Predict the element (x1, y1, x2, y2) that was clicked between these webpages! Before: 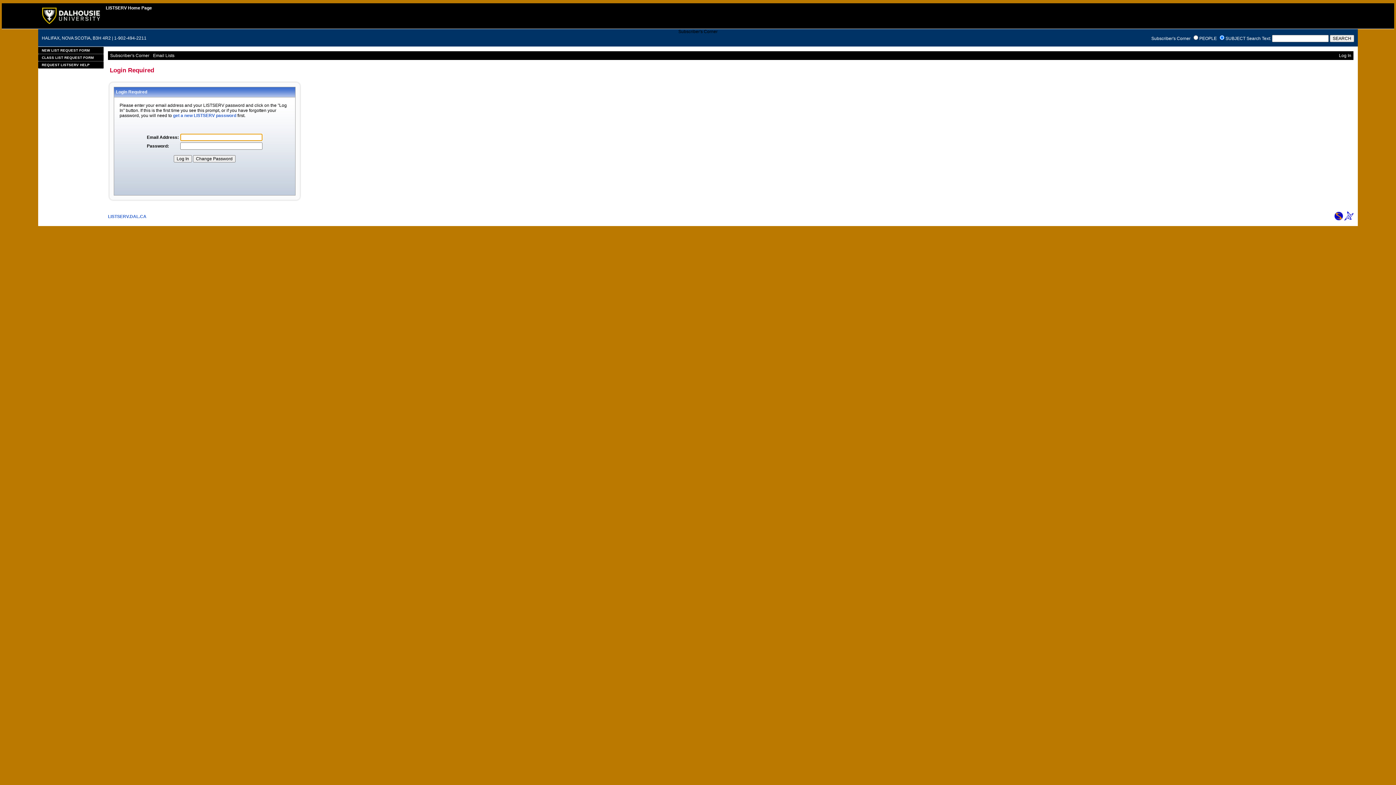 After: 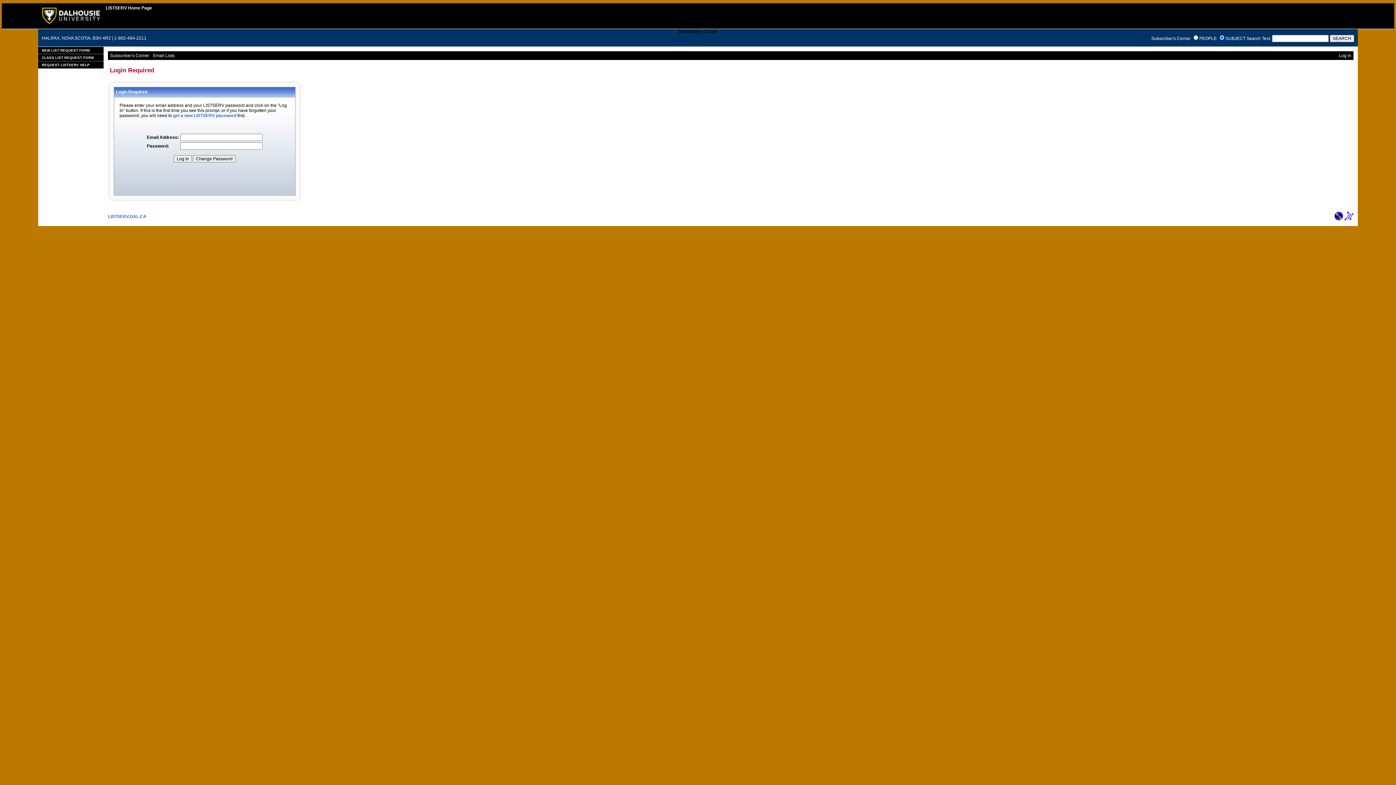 Action: bbox: (1344, 216, 1353, 221)